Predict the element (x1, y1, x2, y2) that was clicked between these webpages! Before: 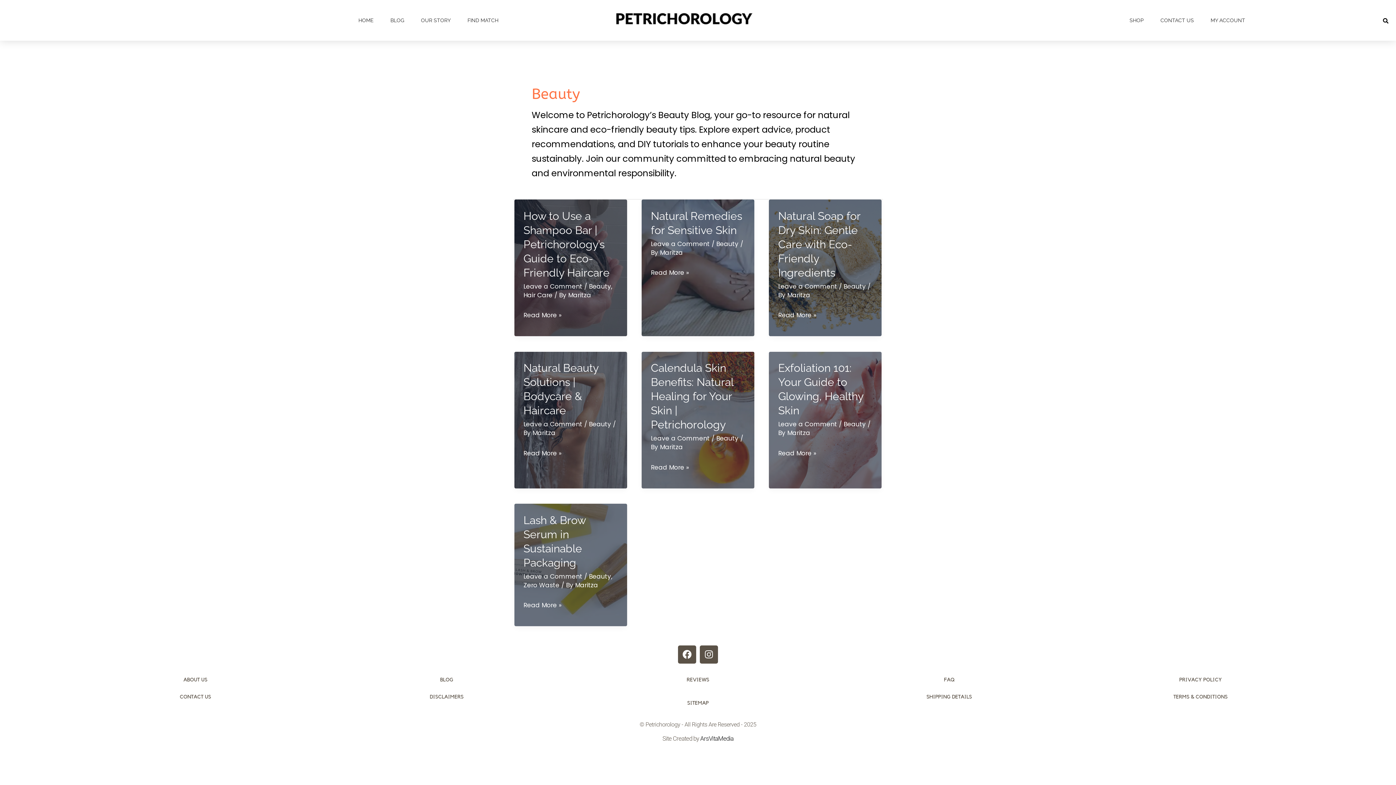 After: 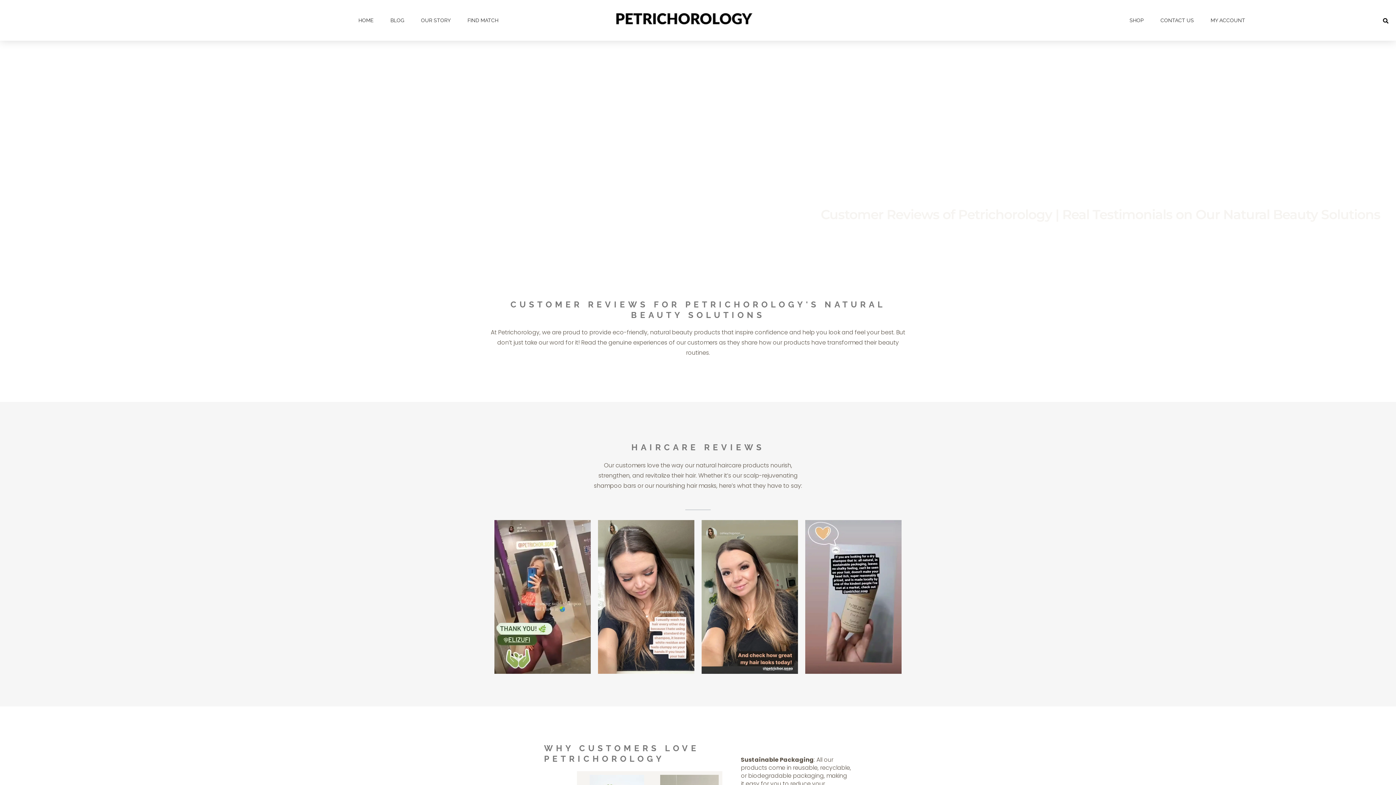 Action: bbox: (576, 673, 820, 687) label: REVIEWS